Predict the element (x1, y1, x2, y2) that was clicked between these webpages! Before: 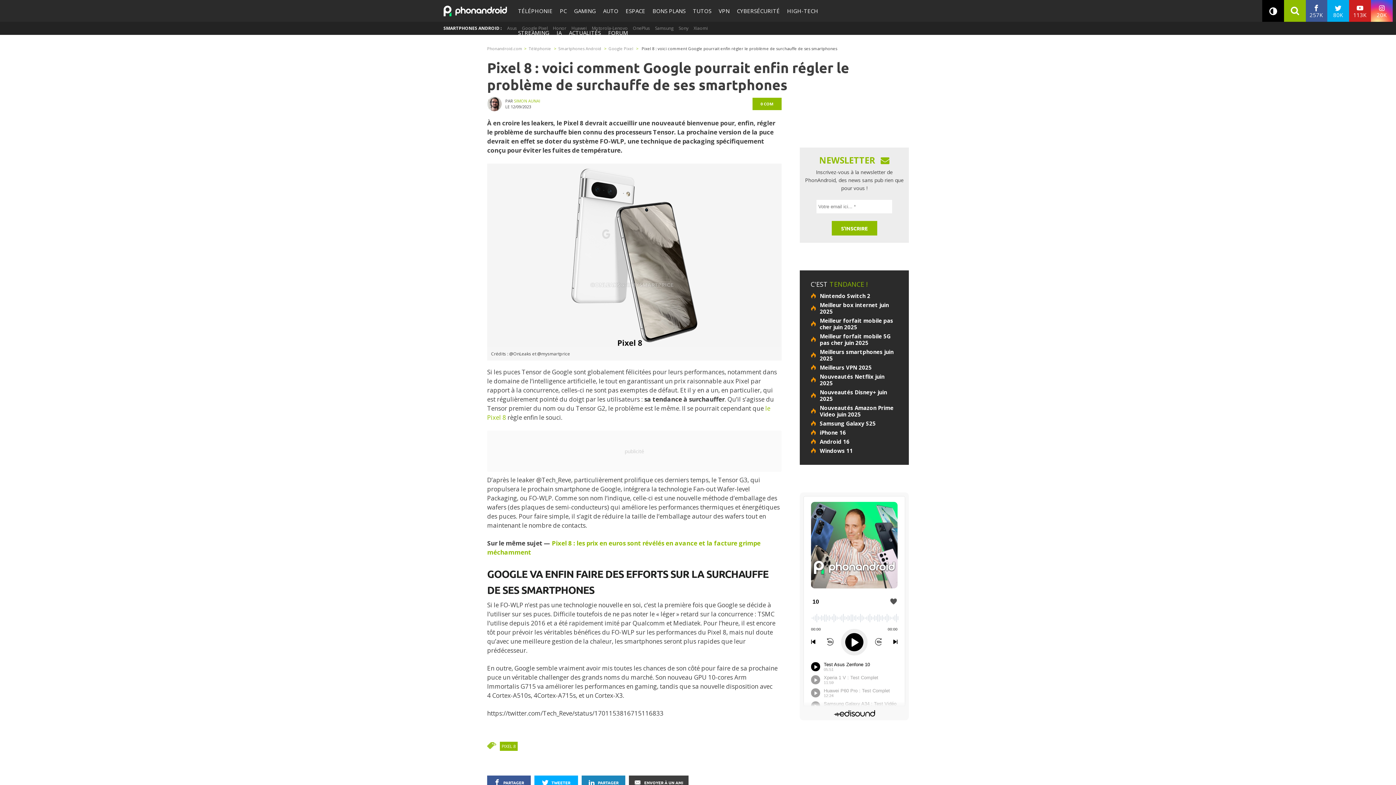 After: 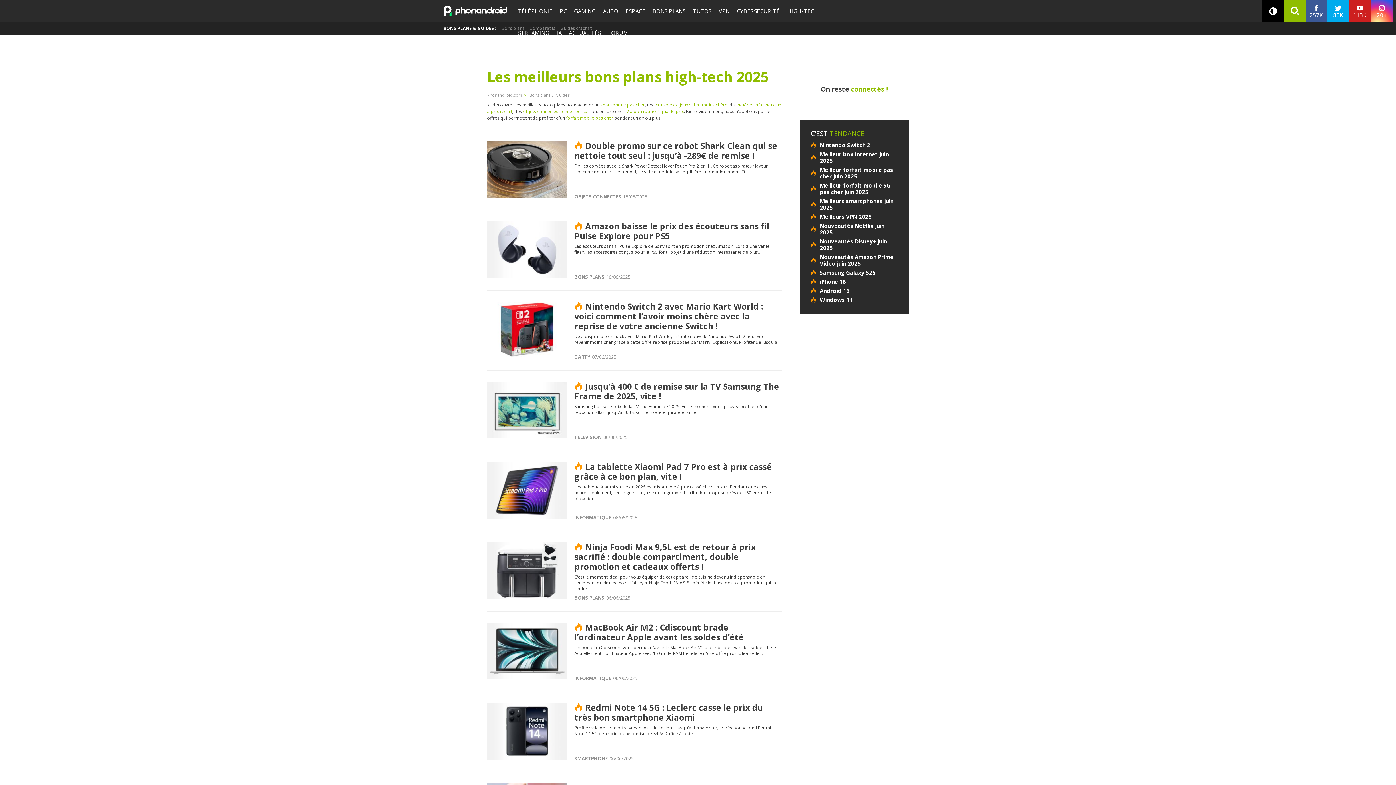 Action: label: BONS PLANS bbox: (649, 0, 689, 21)